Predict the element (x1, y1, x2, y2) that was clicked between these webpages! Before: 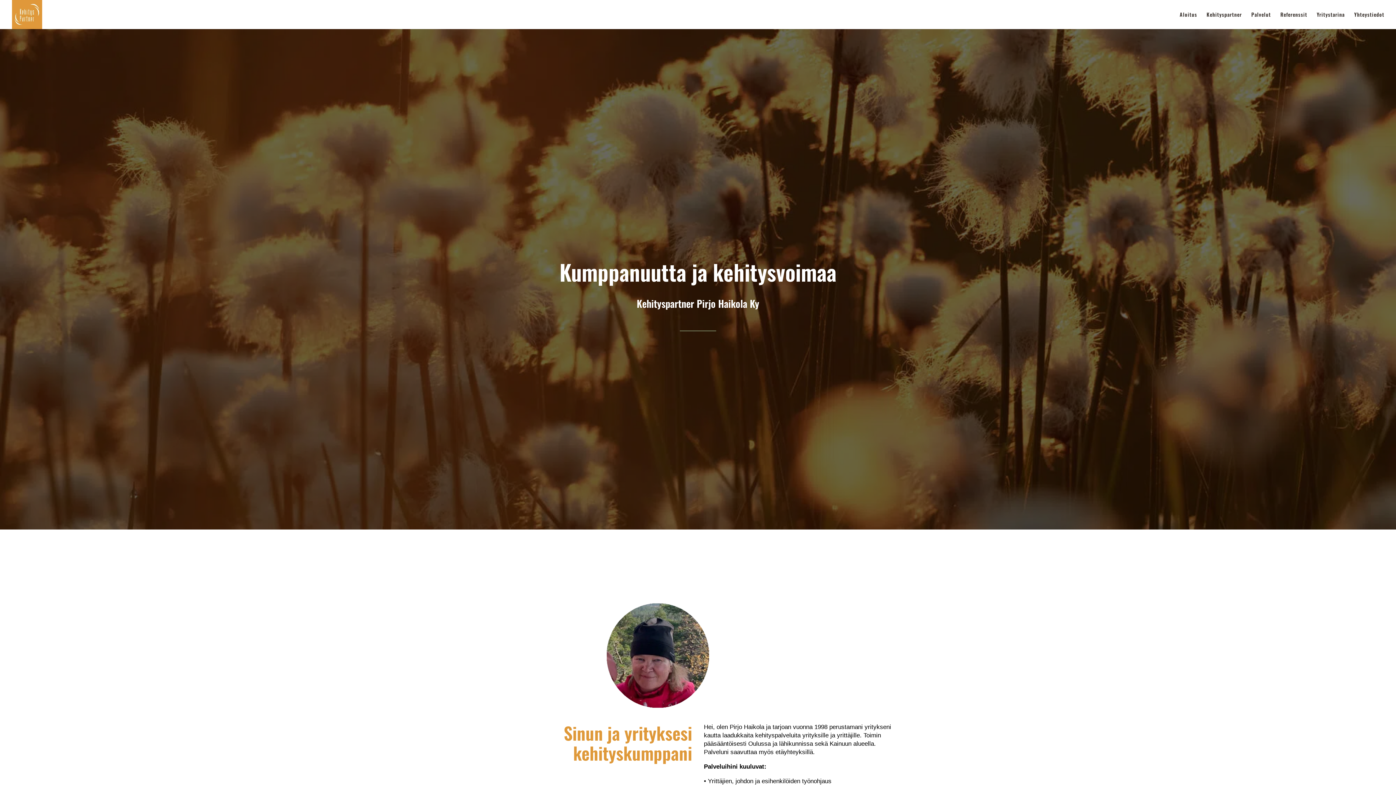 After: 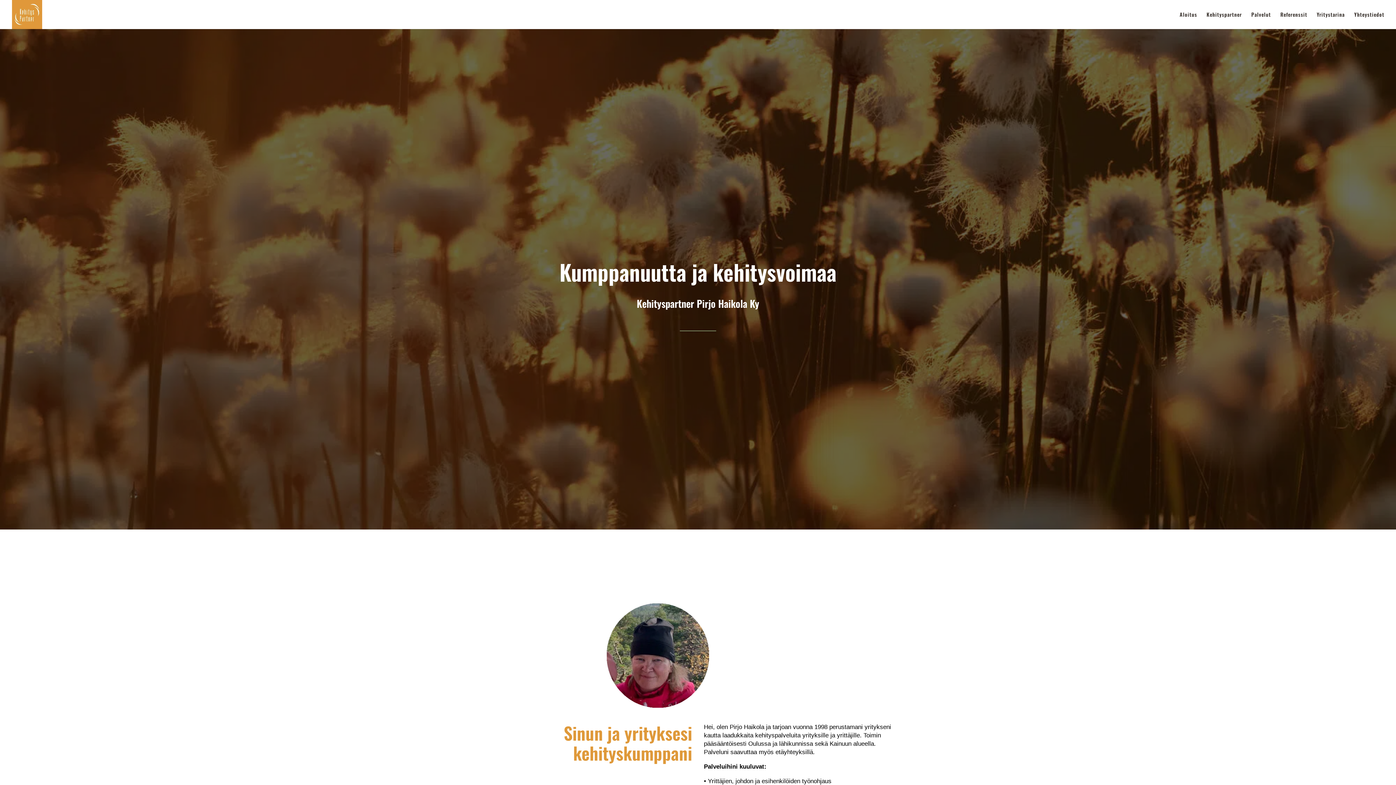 Action: bbox: (12, 9, 42, 17)